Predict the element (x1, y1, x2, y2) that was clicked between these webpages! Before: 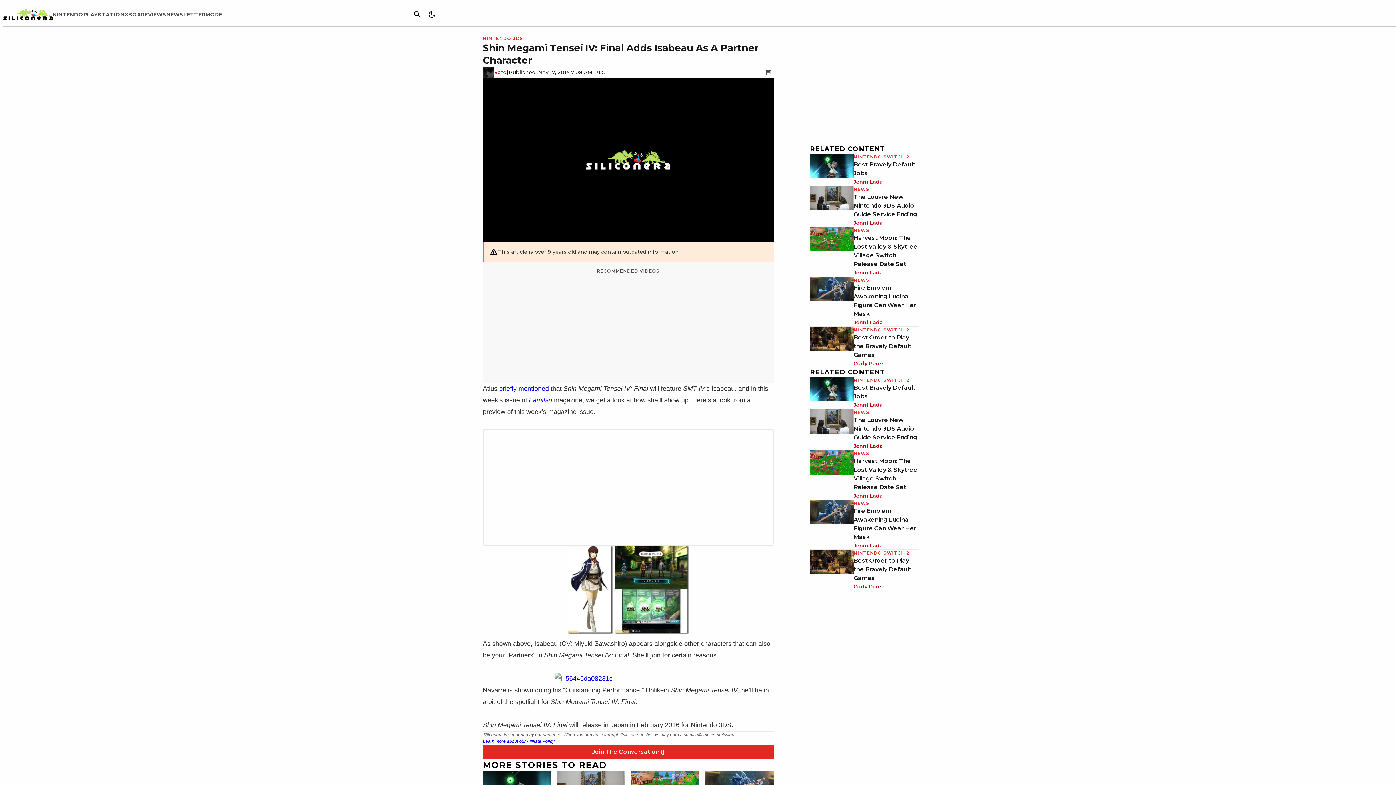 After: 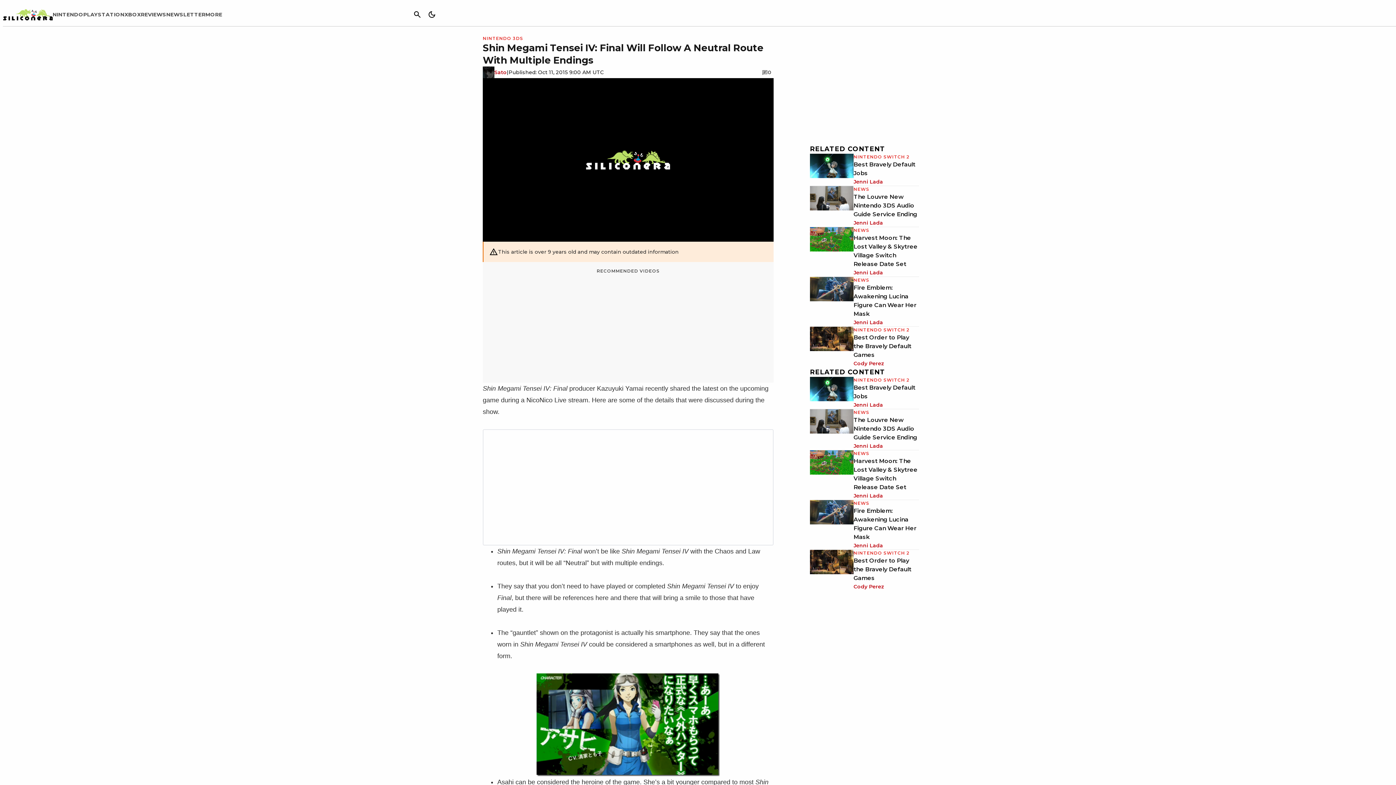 Action: label: briefly mentioned bbox: (499, 385, 549, 392)